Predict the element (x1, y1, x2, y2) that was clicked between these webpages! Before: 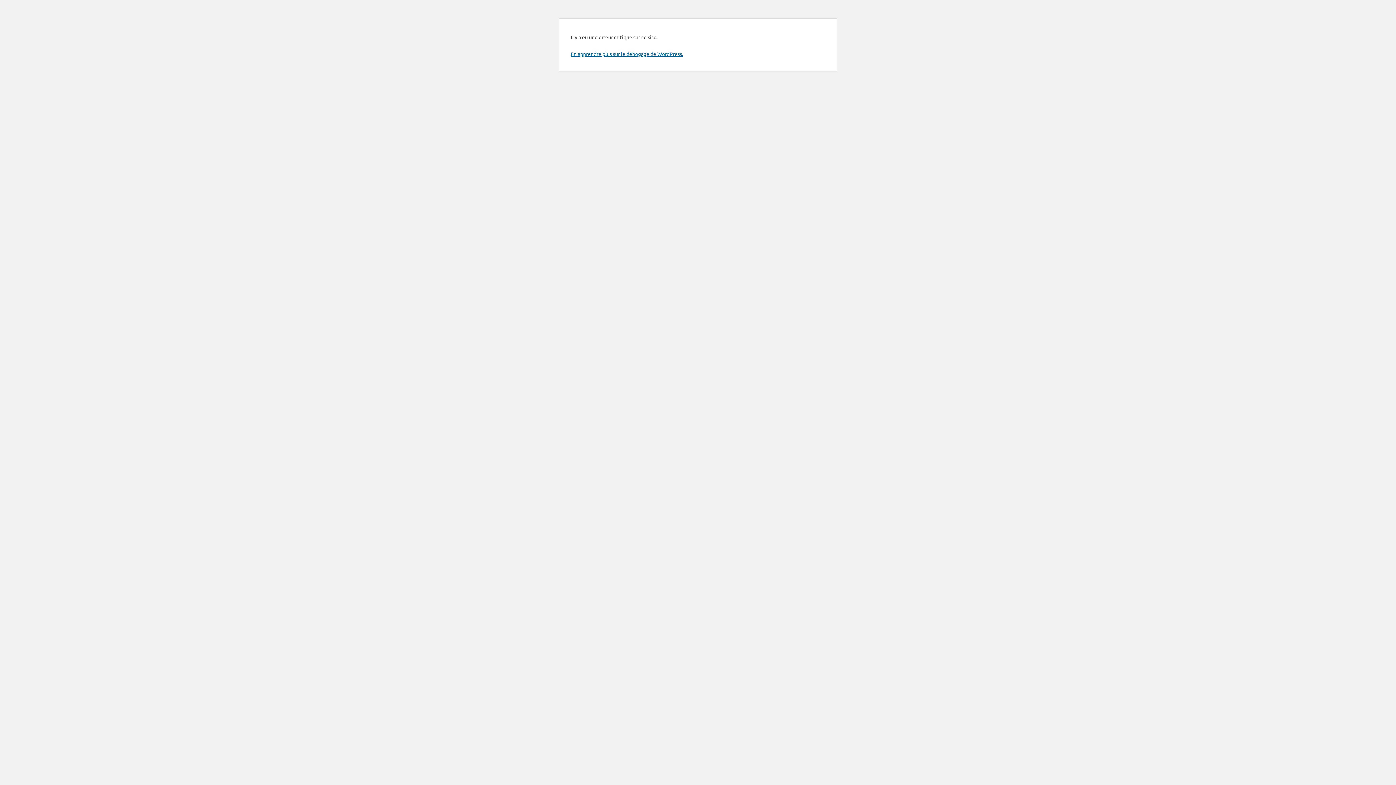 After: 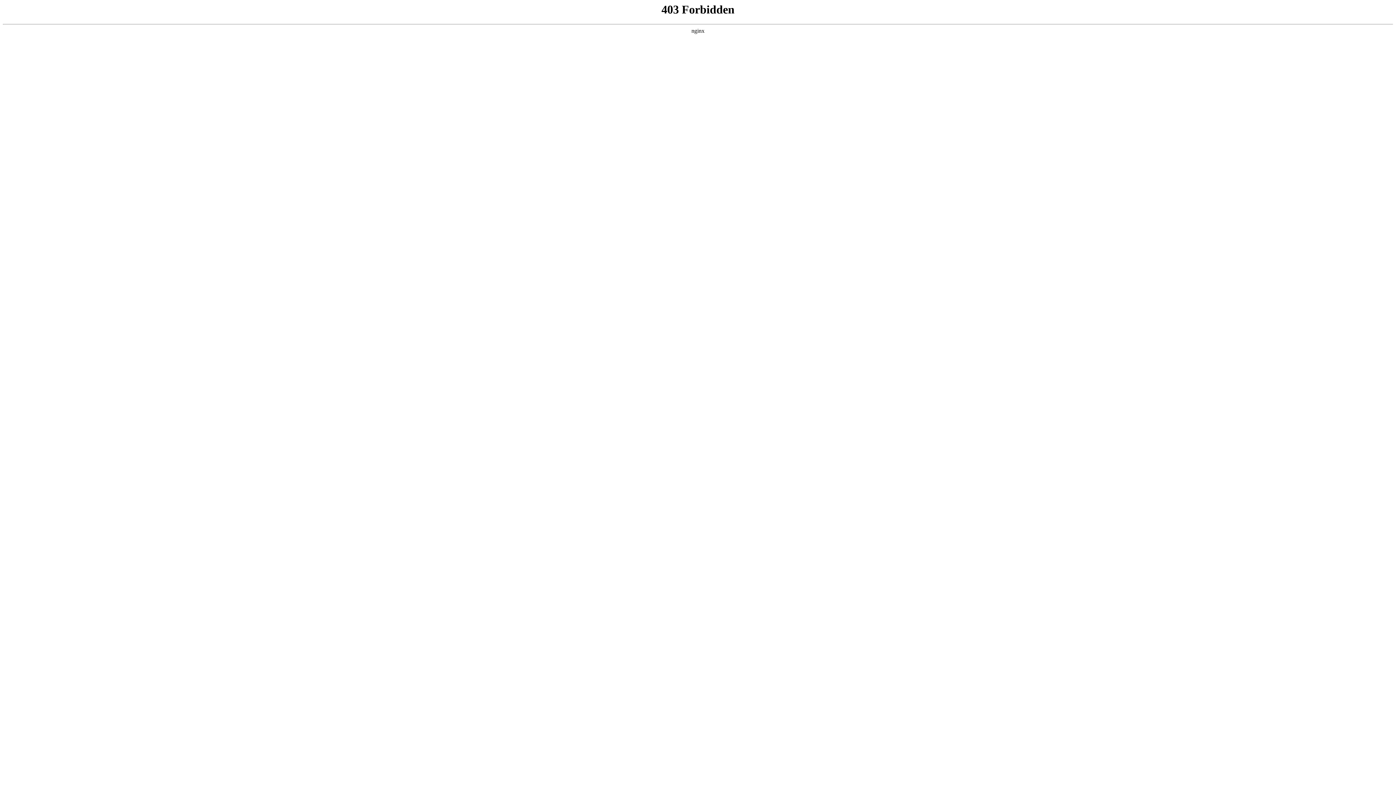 Action: label: En apprendre plus sur le débogage de WordPress. bbox: (570, 50, 683, 57)